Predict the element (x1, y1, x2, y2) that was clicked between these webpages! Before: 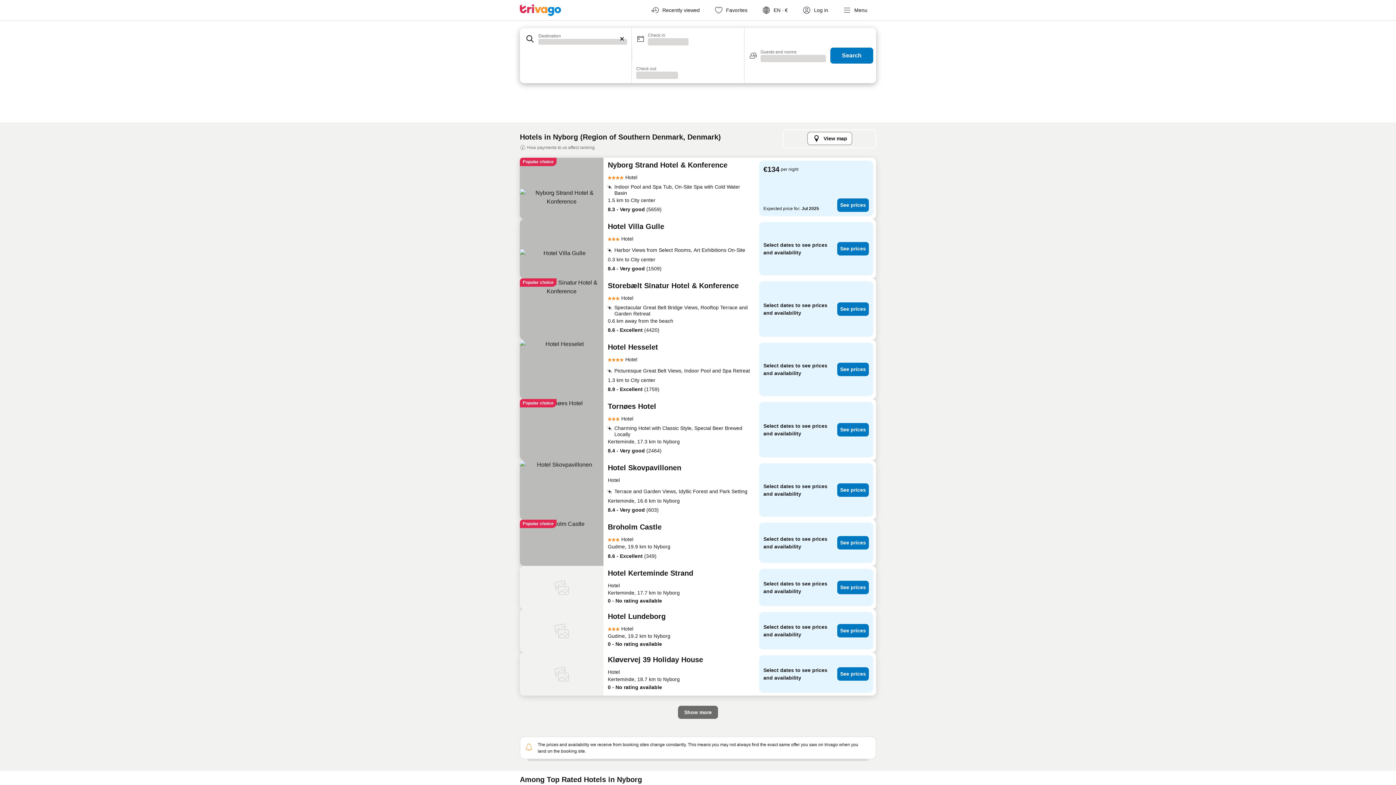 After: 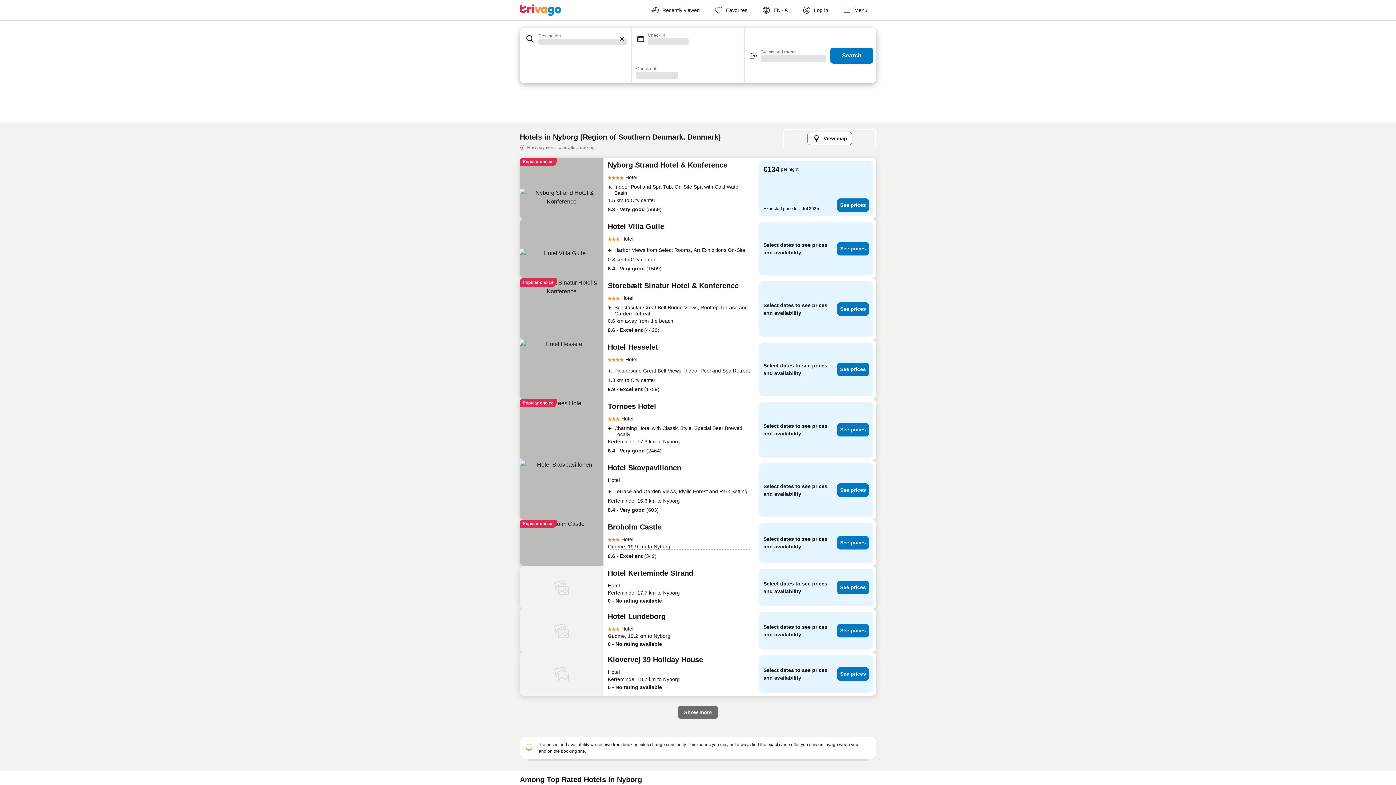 Action: label: Gudme, 19.9 km to Nyborg bbox: (608, 543, 752, 550)